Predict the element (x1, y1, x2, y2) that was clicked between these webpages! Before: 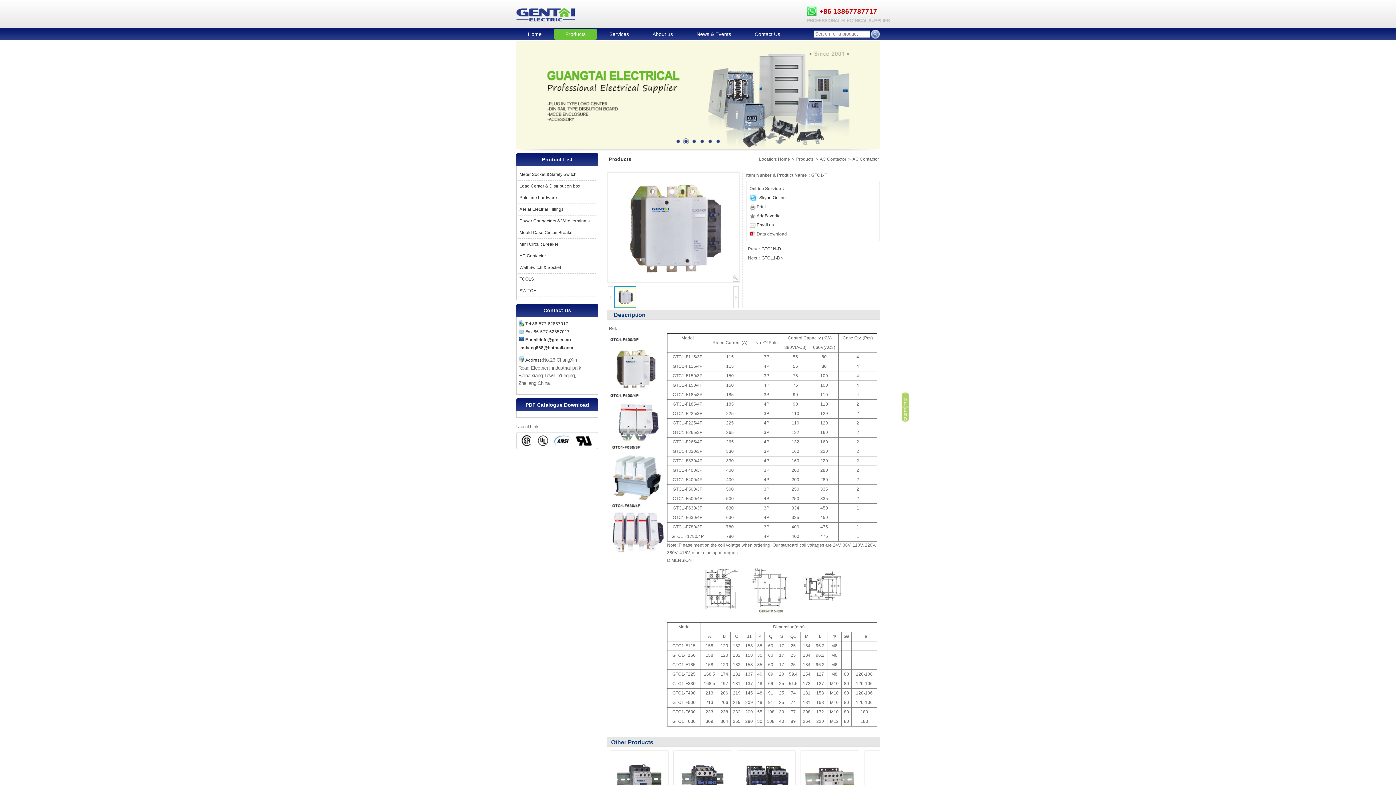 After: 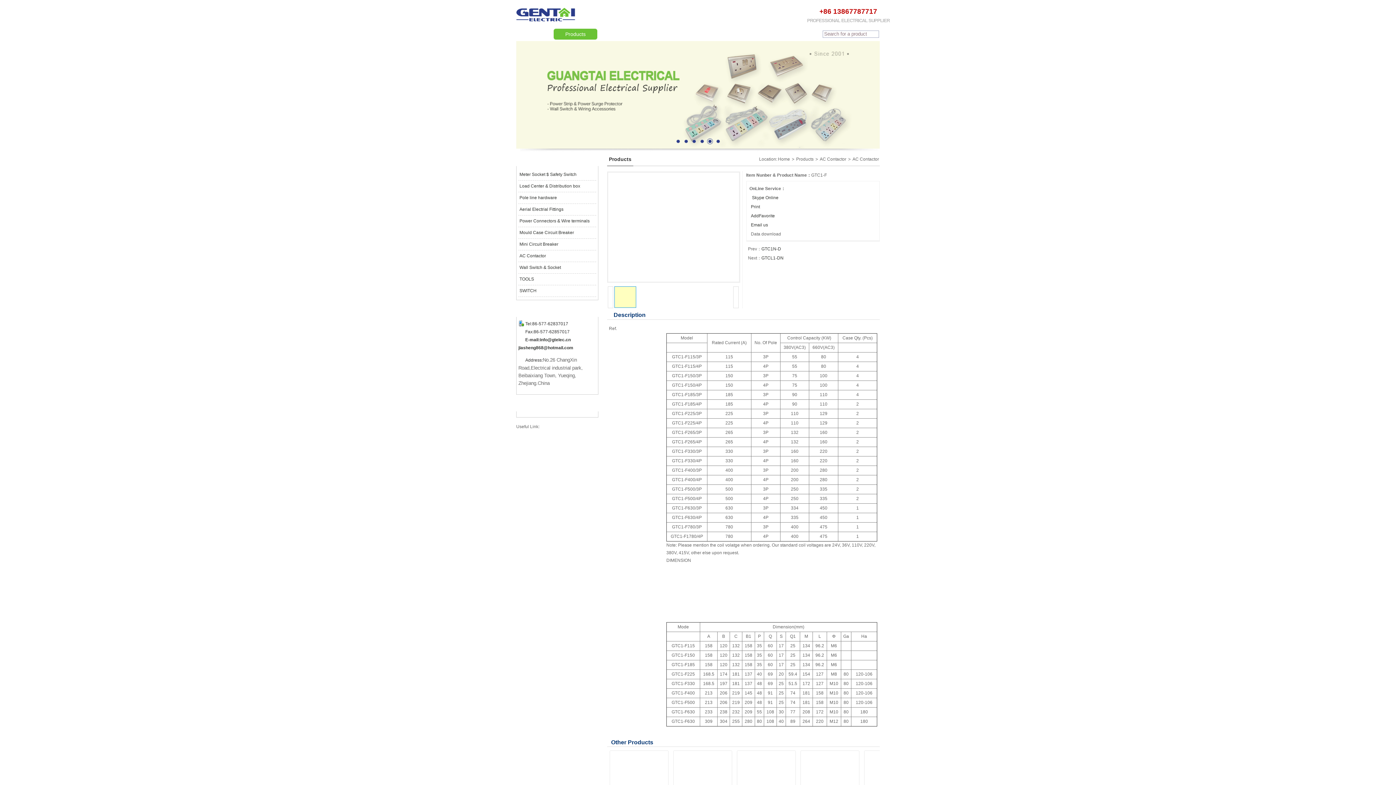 Action: bbox: (516, 41, 880, 225)